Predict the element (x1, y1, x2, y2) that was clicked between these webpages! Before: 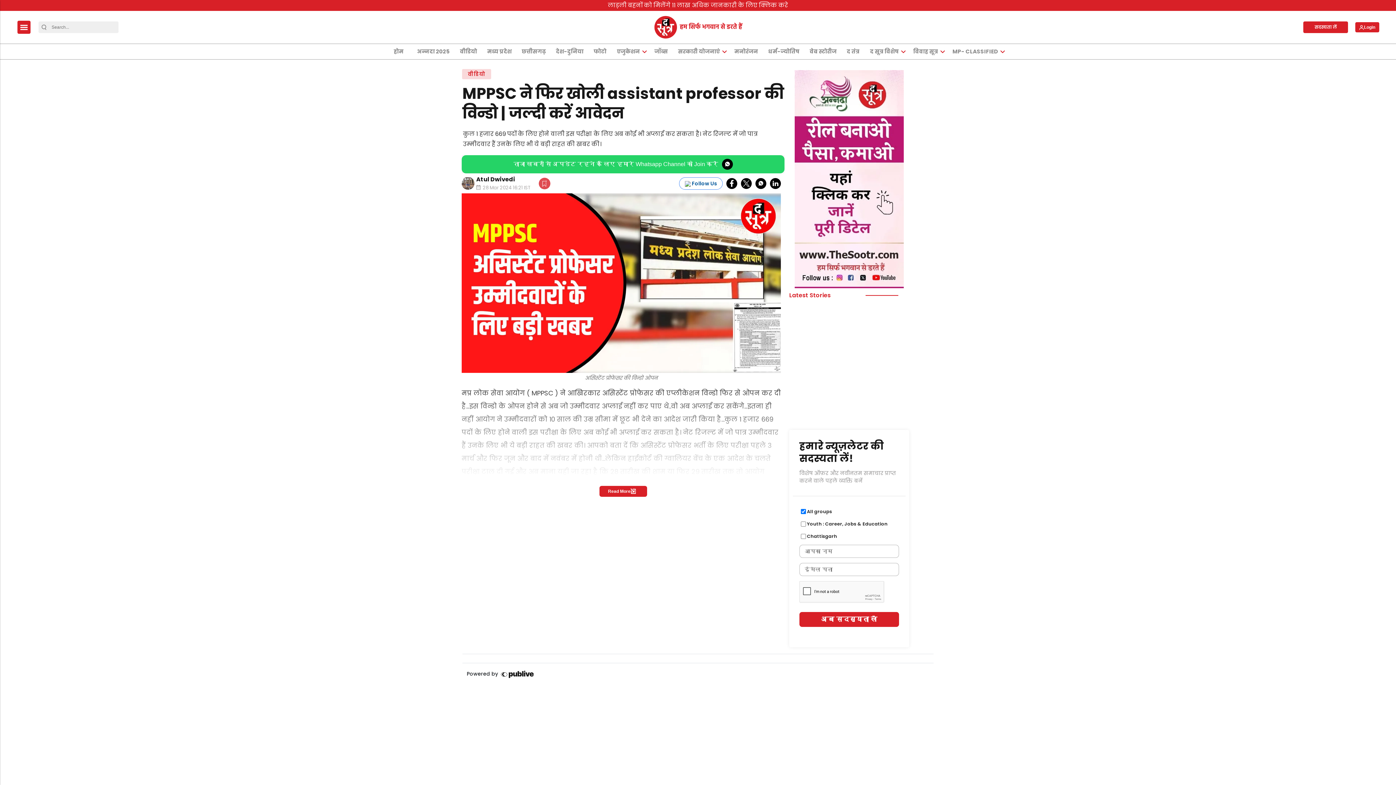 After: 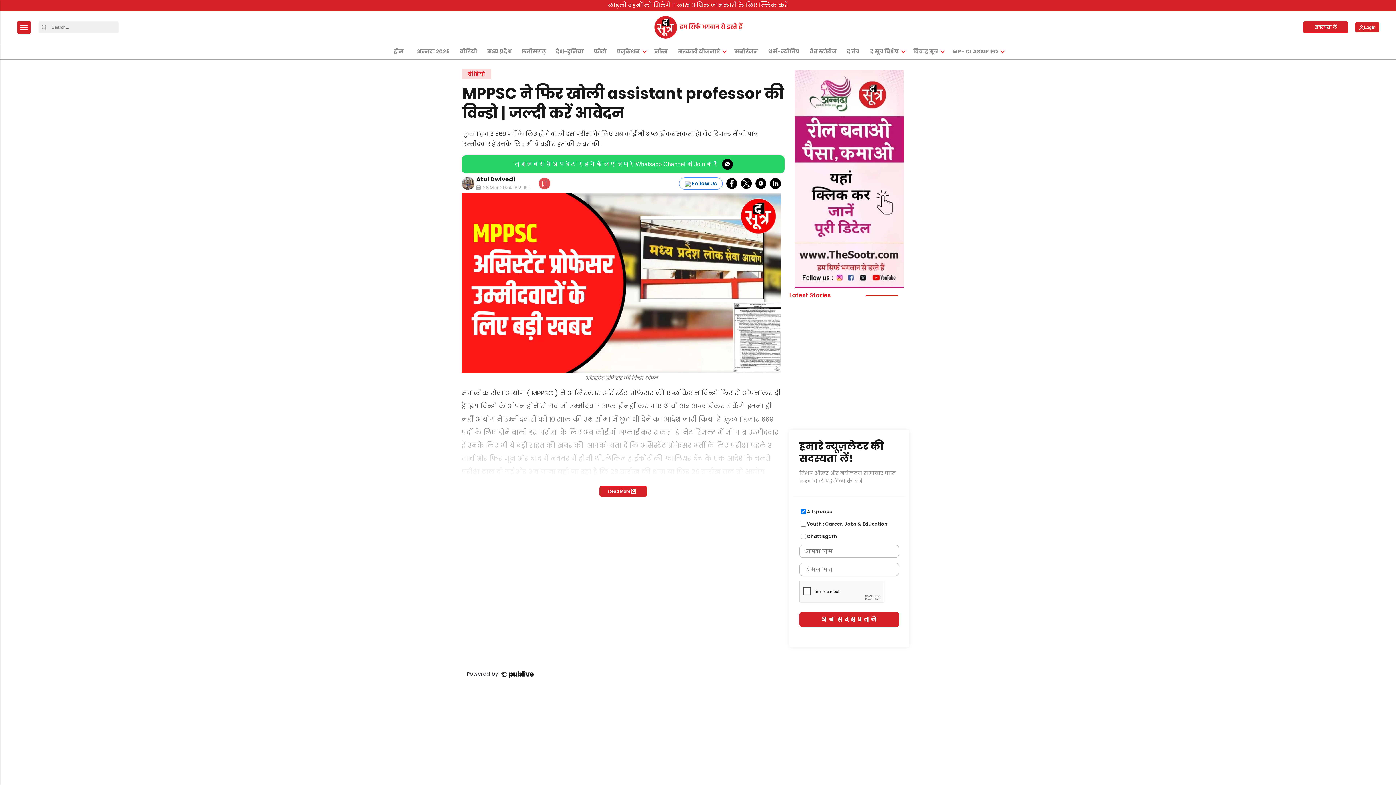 Action: bbox: (679, 177, 722, 189) label: follow us google news